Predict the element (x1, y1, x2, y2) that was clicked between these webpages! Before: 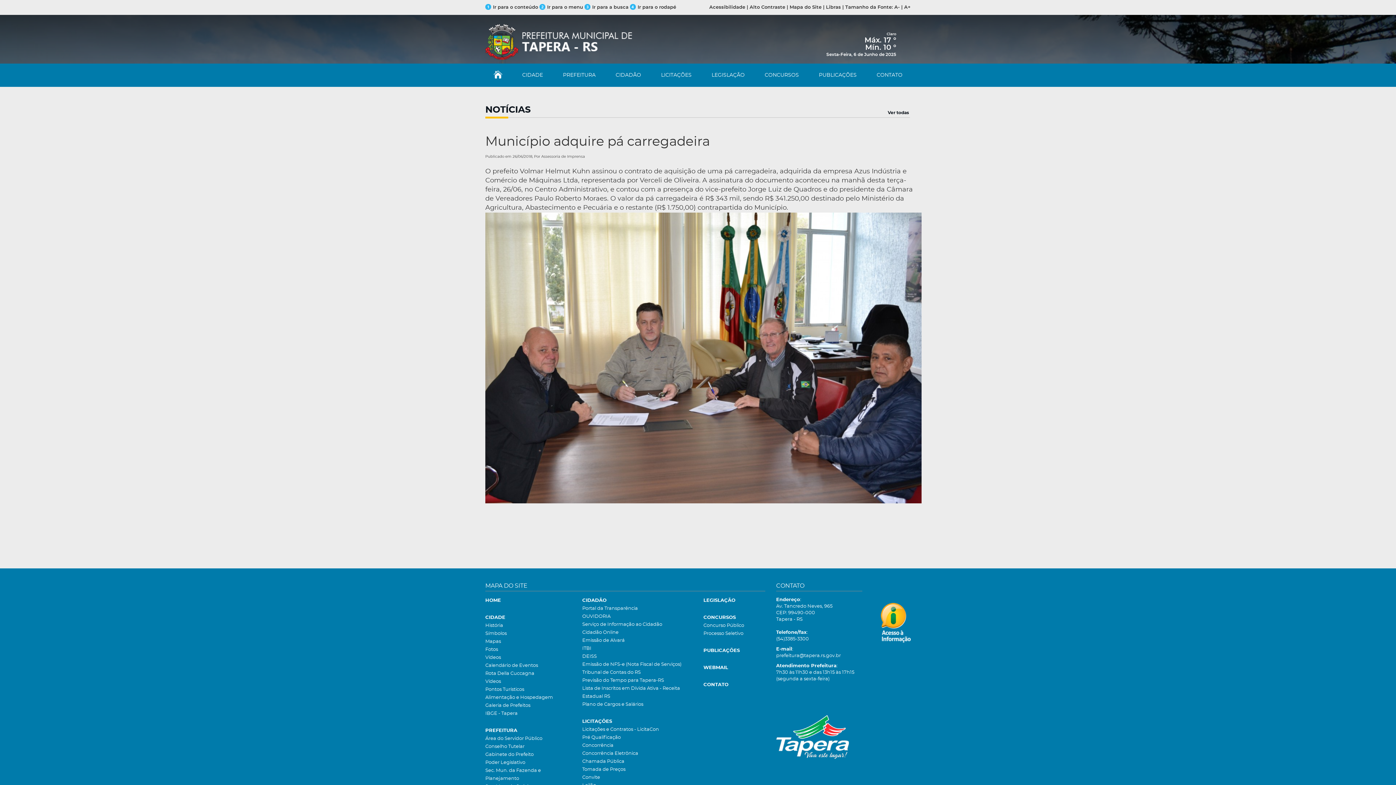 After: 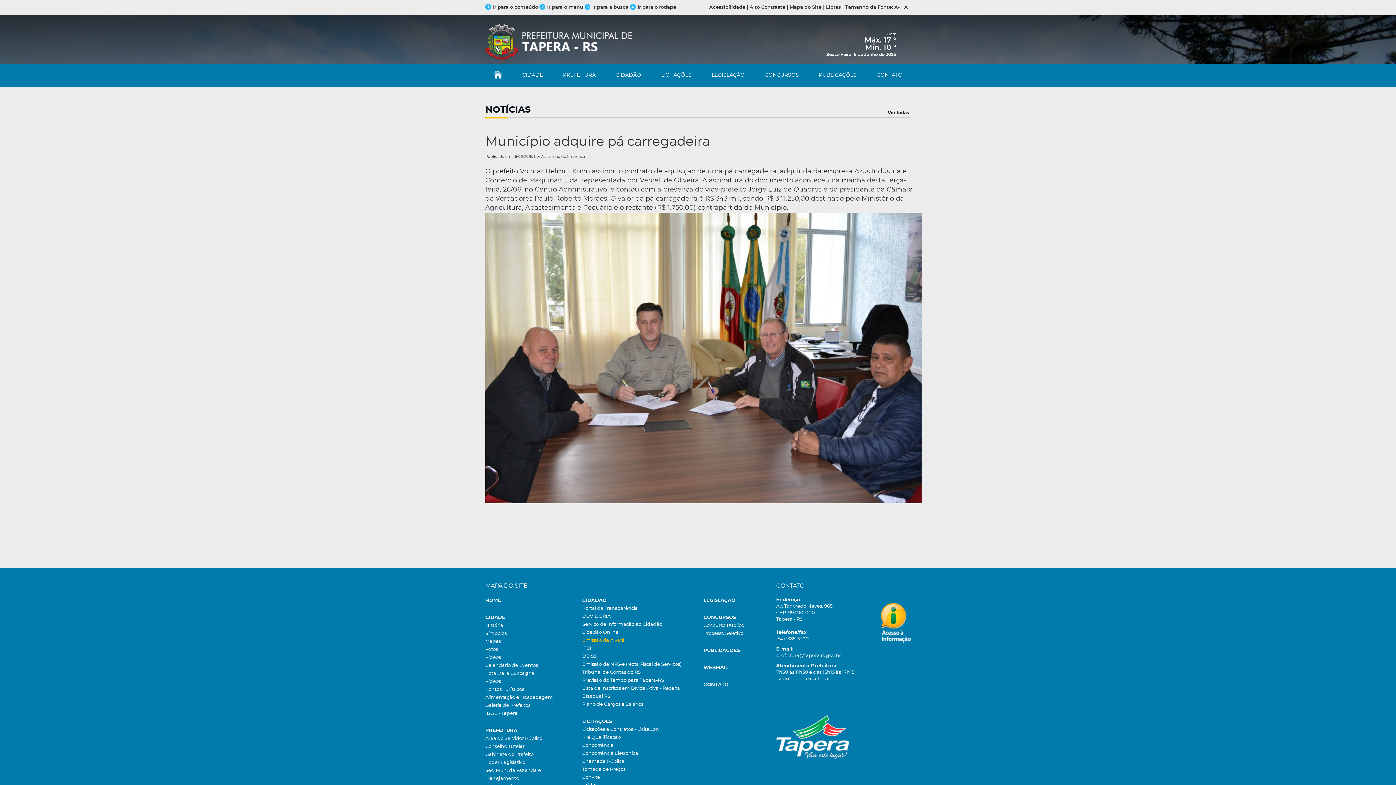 Action: label: Emissão de Alvará bbox: (582, 637, 692, 645)